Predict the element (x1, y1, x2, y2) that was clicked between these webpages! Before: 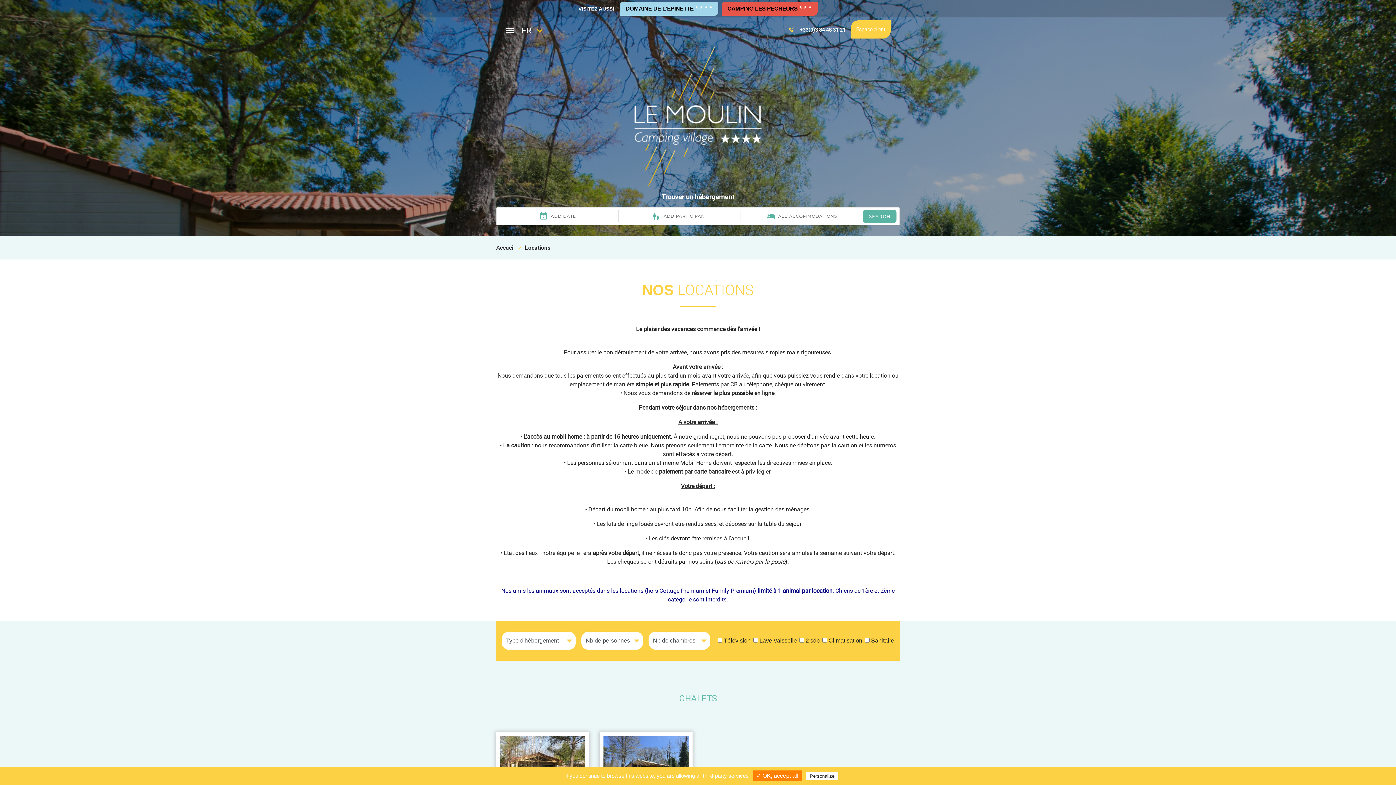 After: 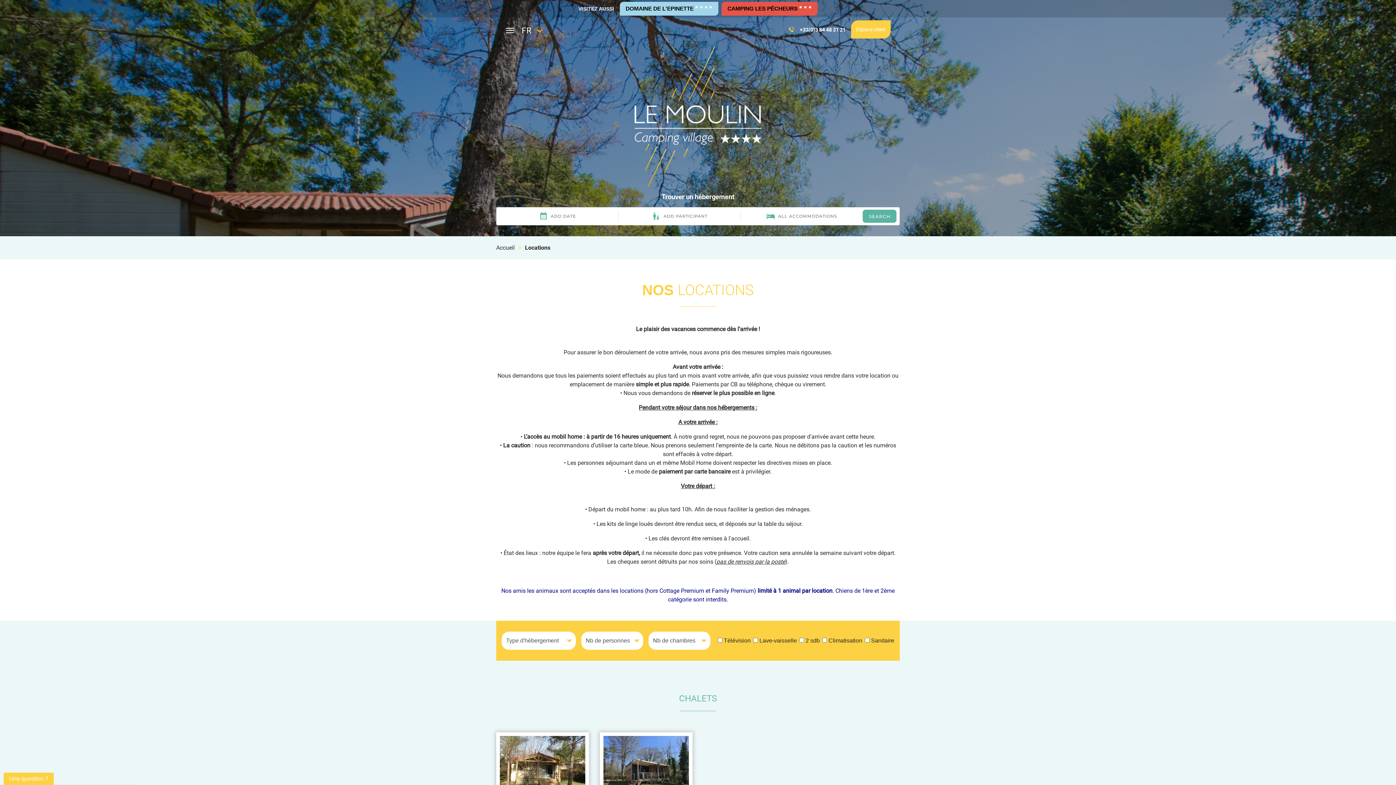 Action: bbox: (752, 770, 802, 781) label: ✓ OK, accept all